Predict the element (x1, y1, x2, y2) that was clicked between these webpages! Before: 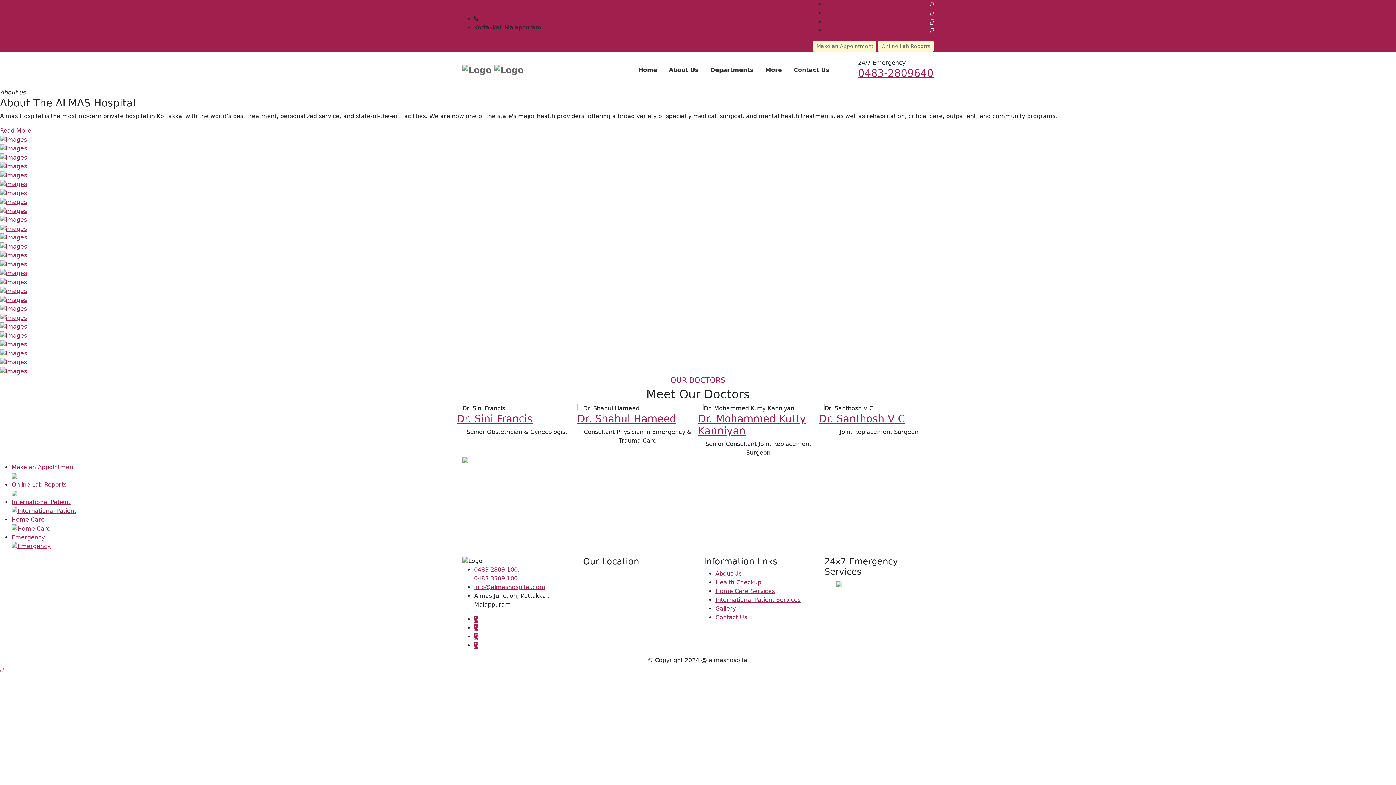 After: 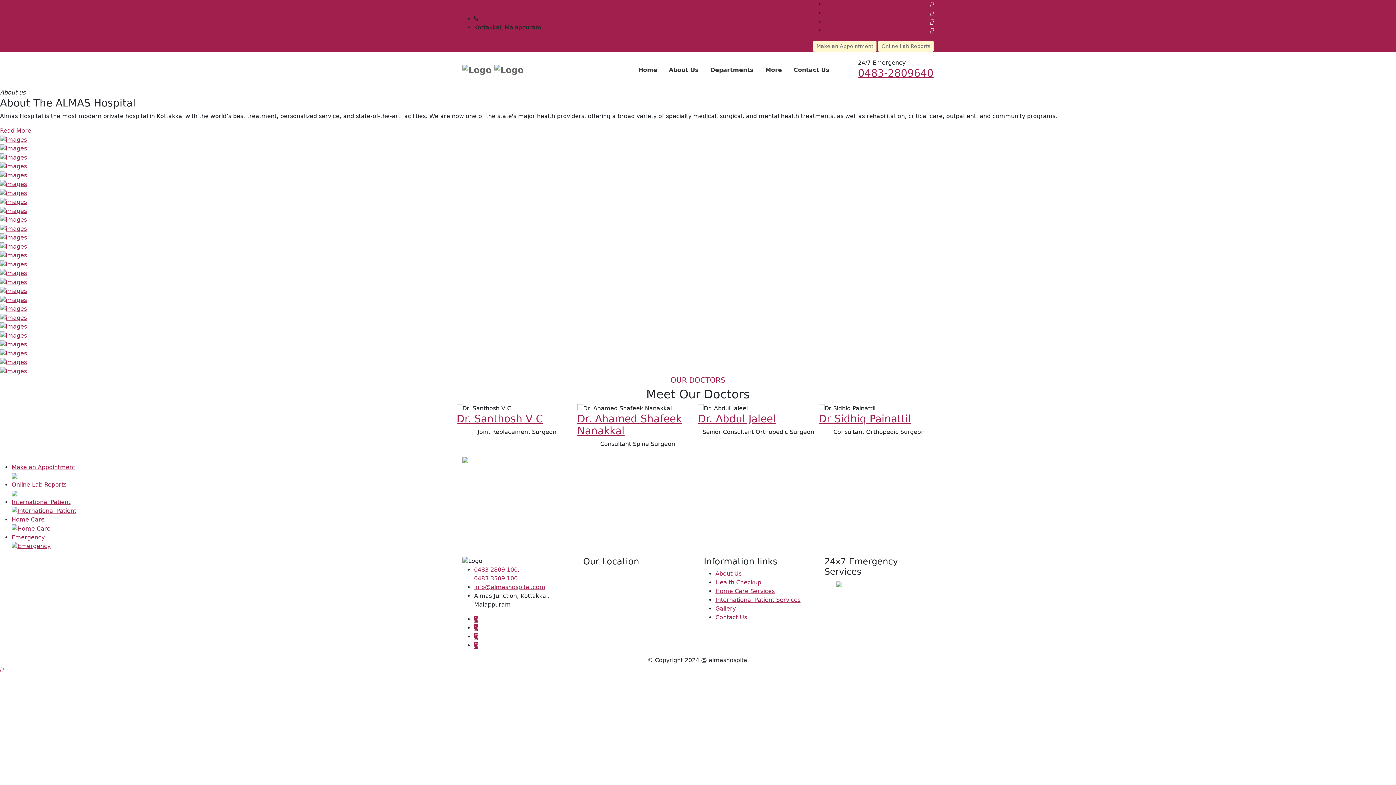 Action: label: Next bbox: (941, 427, 948, 434)